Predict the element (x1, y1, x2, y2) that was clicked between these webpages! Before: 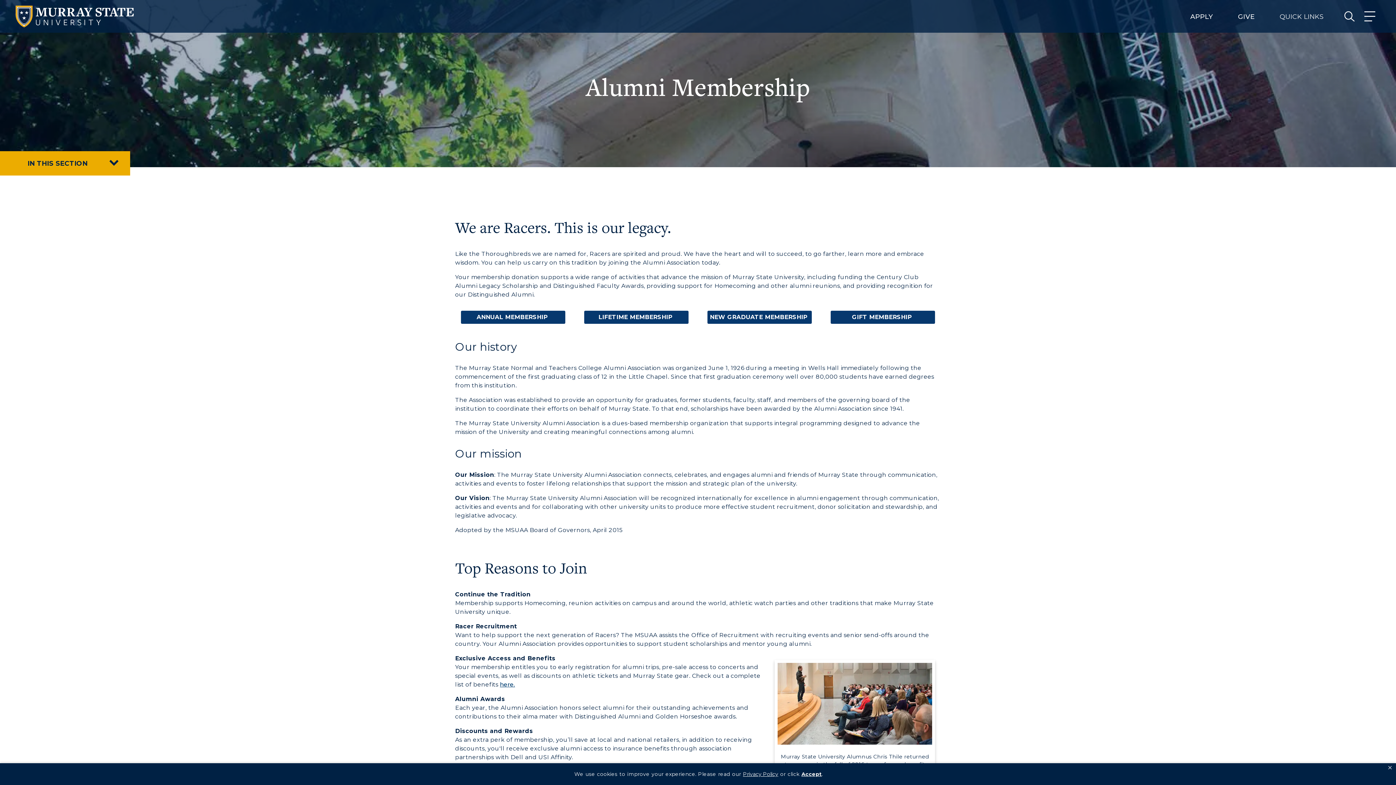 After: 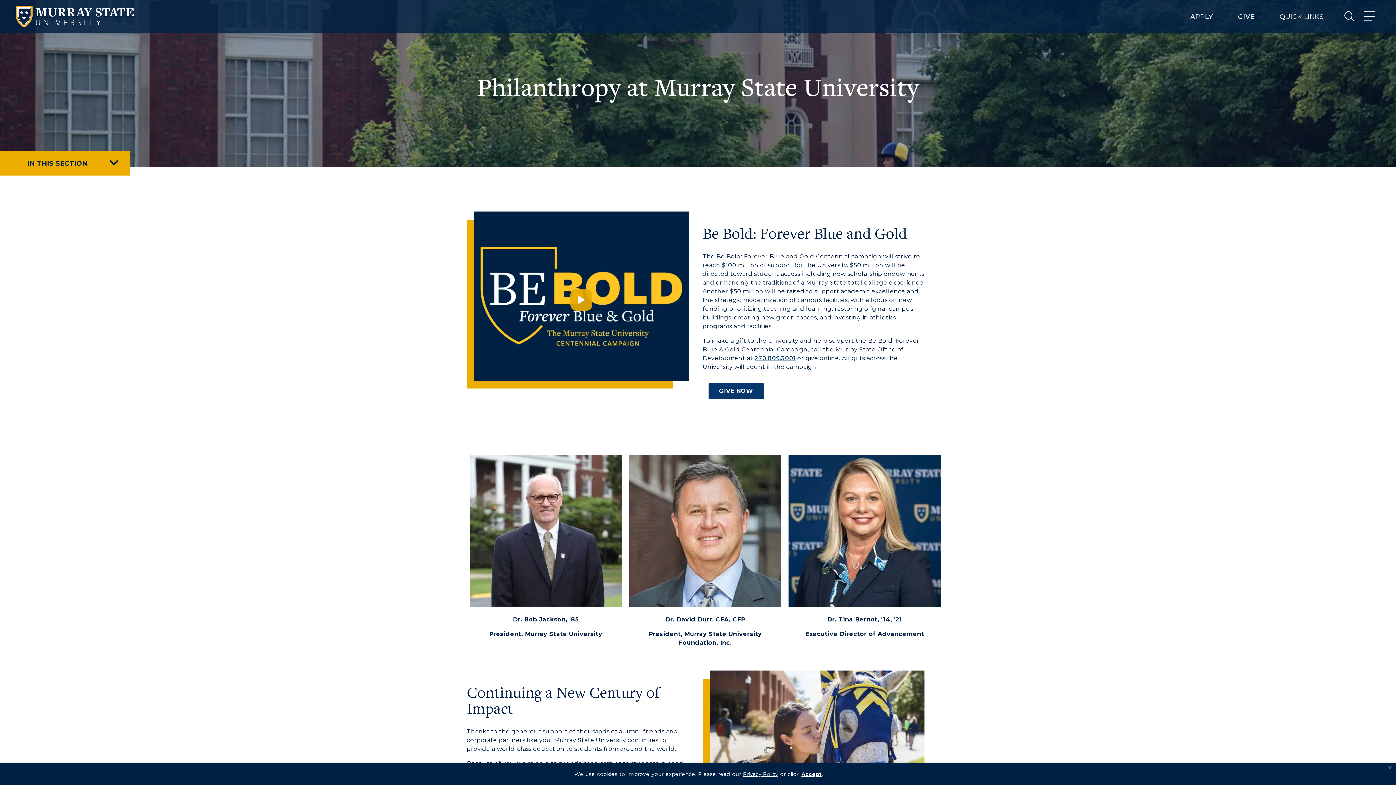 Action: label: GIVE bbox: (1238, 12, 1255, 21)